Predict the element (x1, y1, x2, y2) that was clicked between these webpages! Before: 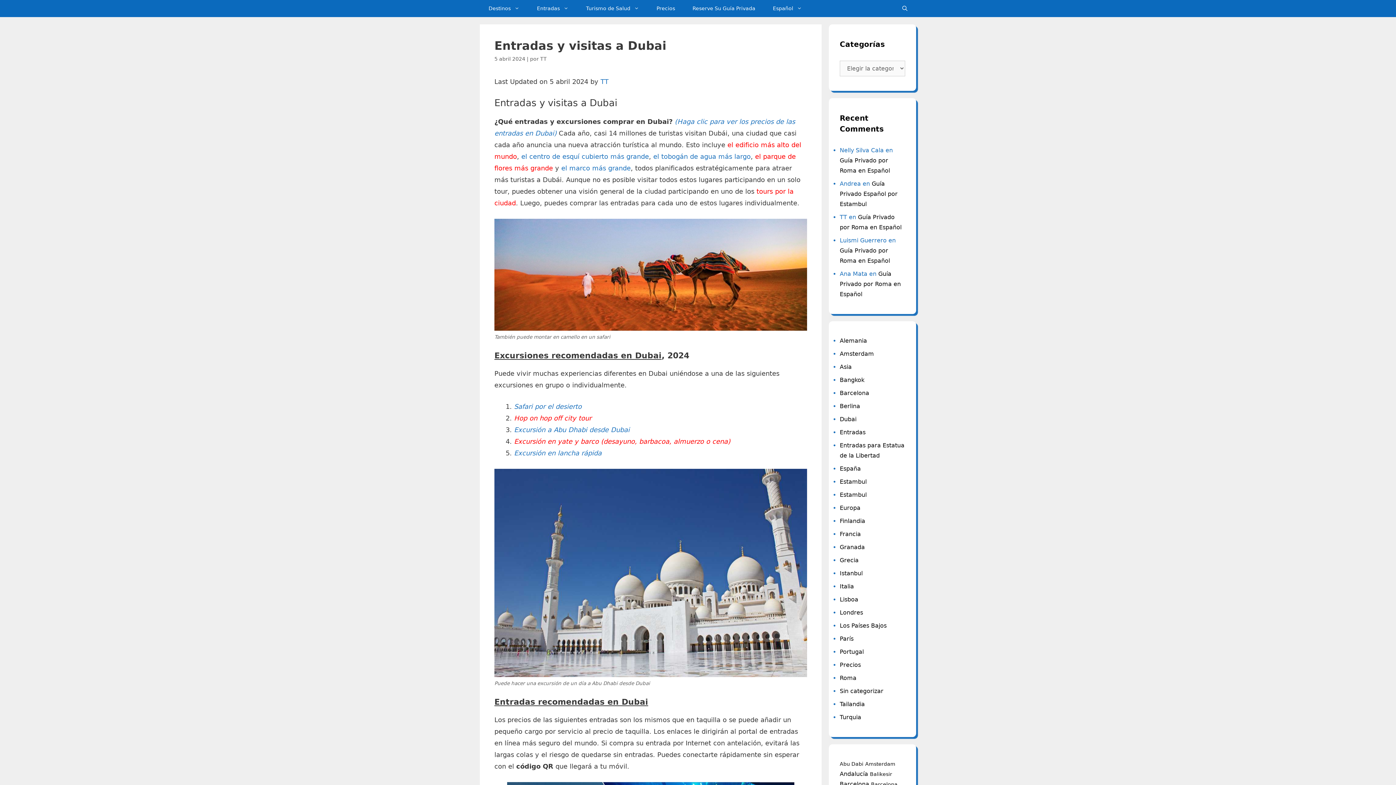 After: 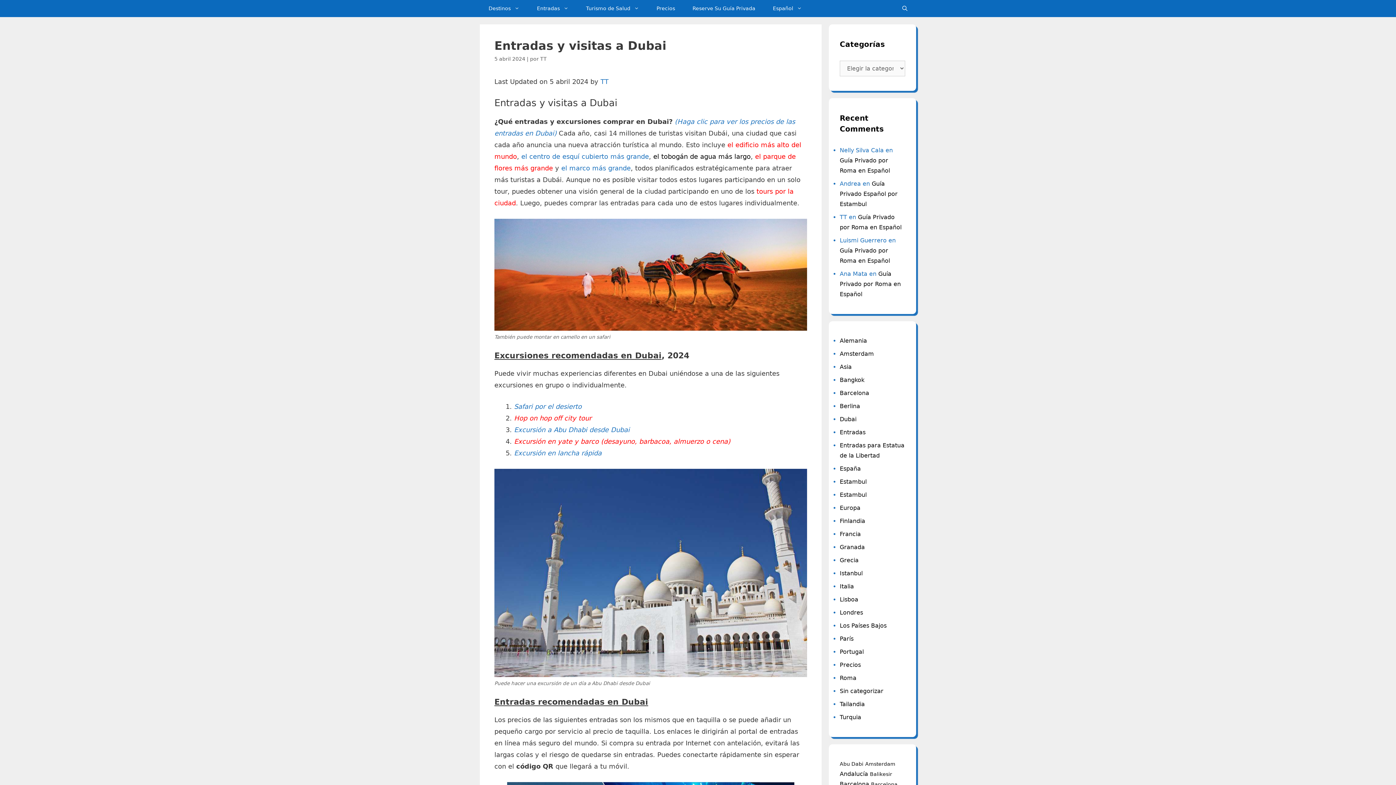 Action: label: el tobogán de agua más largo bbox: (653, 152, 750, 160)